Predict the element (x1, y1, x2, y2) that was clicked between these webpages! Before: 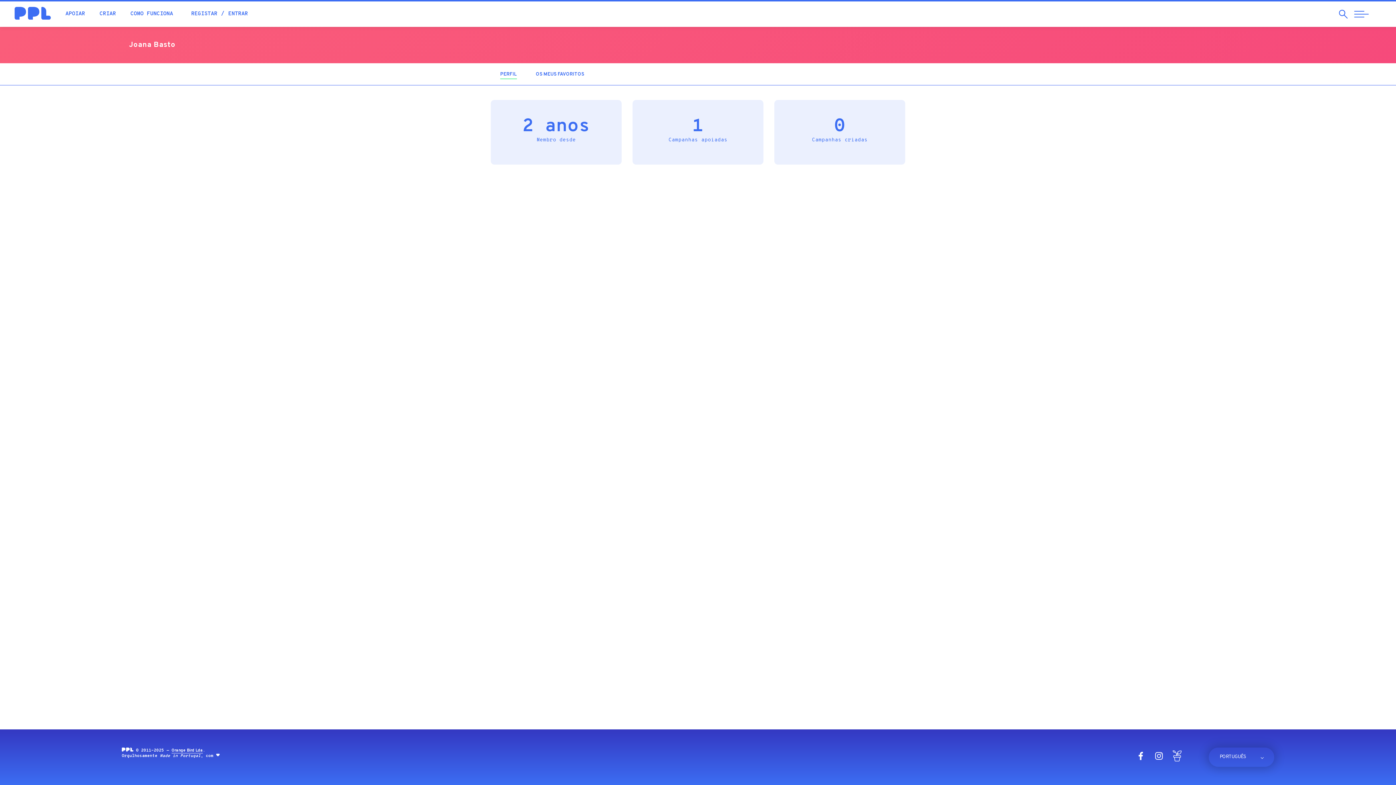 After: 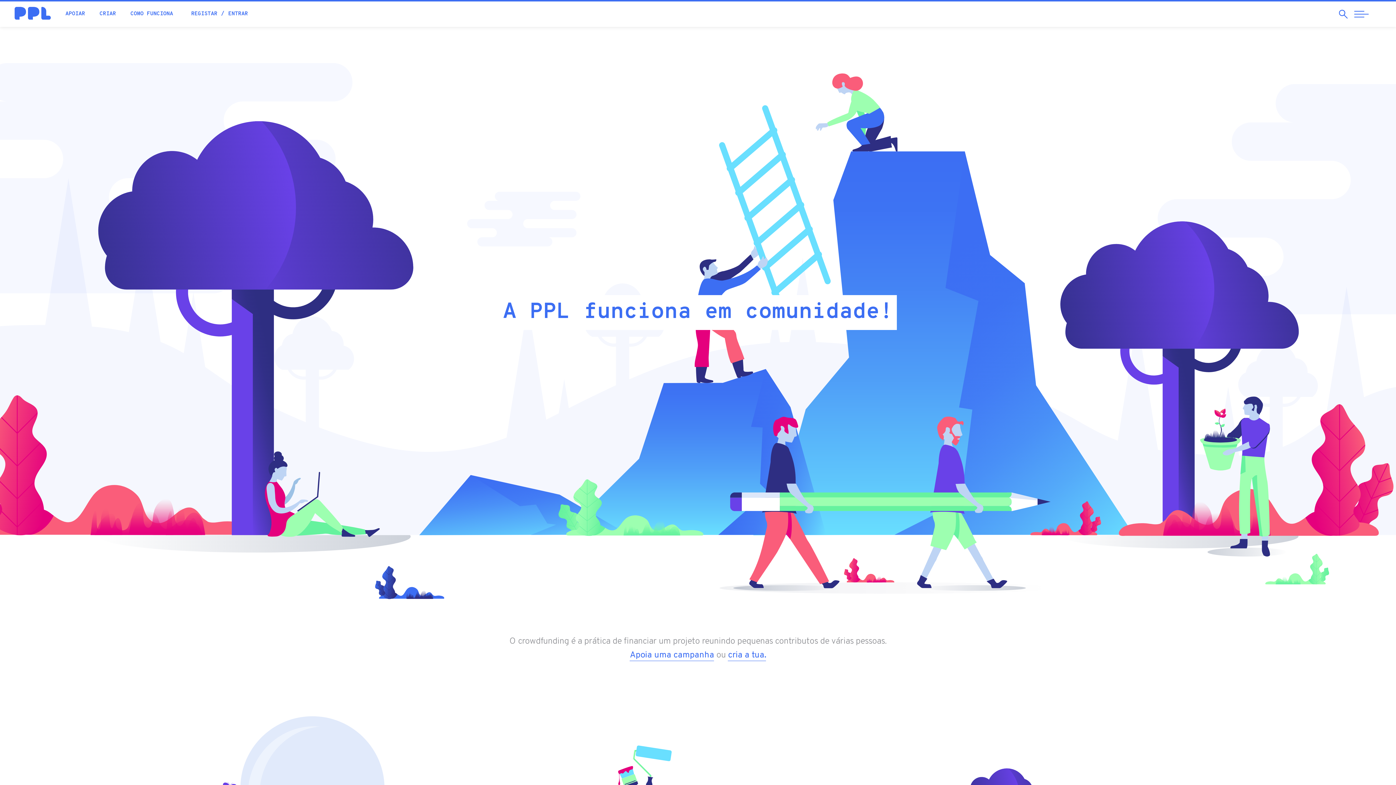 Action: bbox: (130, 8, 173, 19) label: COMO FUNCIONA